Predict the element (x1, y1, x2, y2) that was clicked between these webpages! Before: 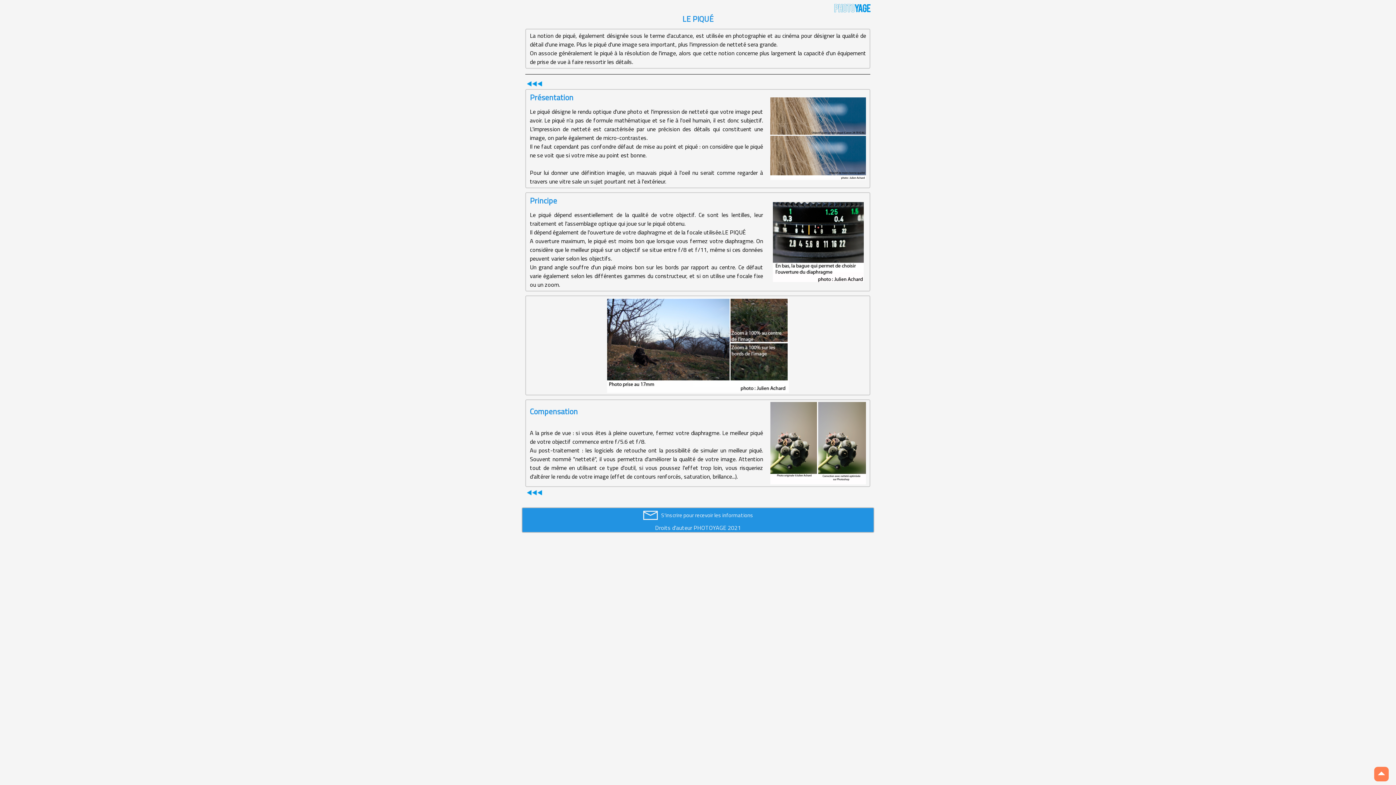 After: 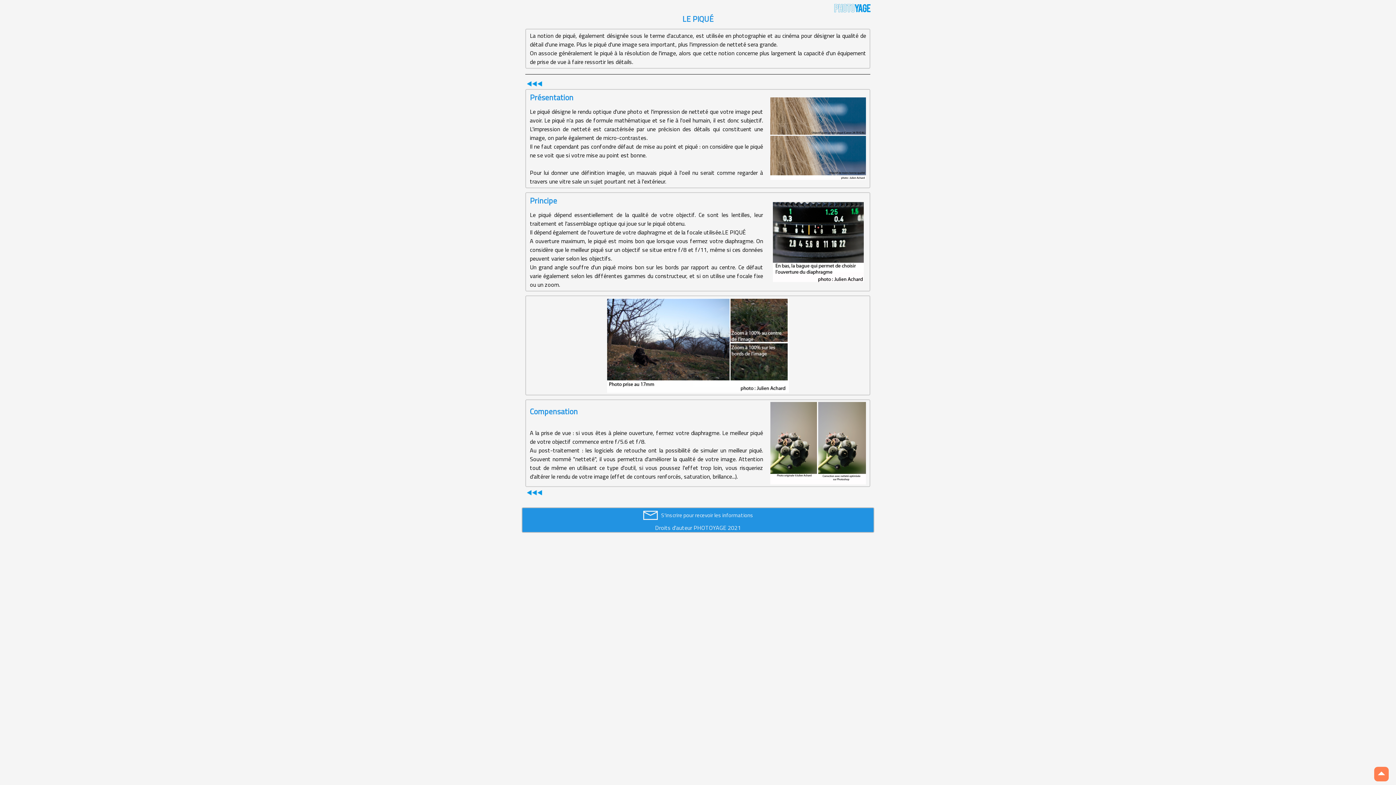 Action: bbox: (834, 3, 870, 12)